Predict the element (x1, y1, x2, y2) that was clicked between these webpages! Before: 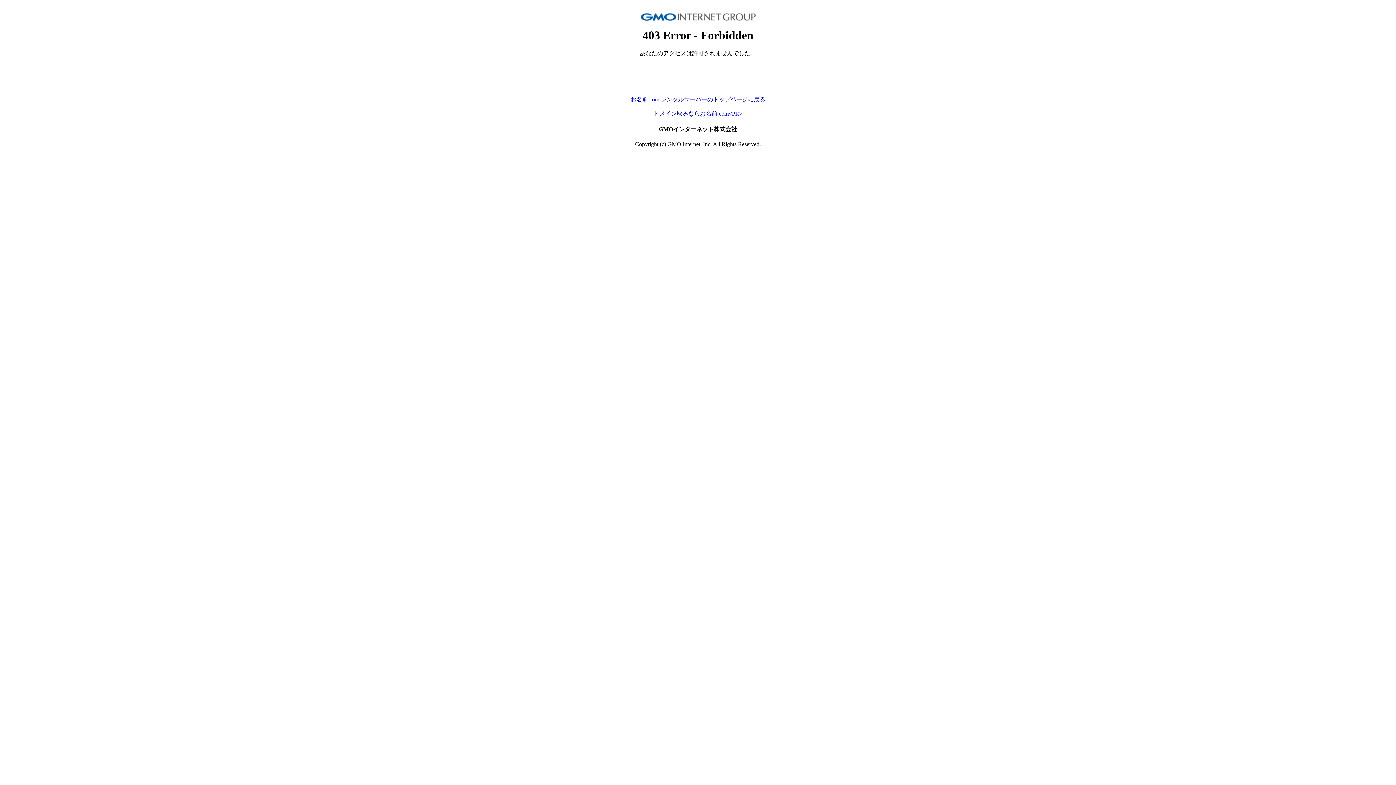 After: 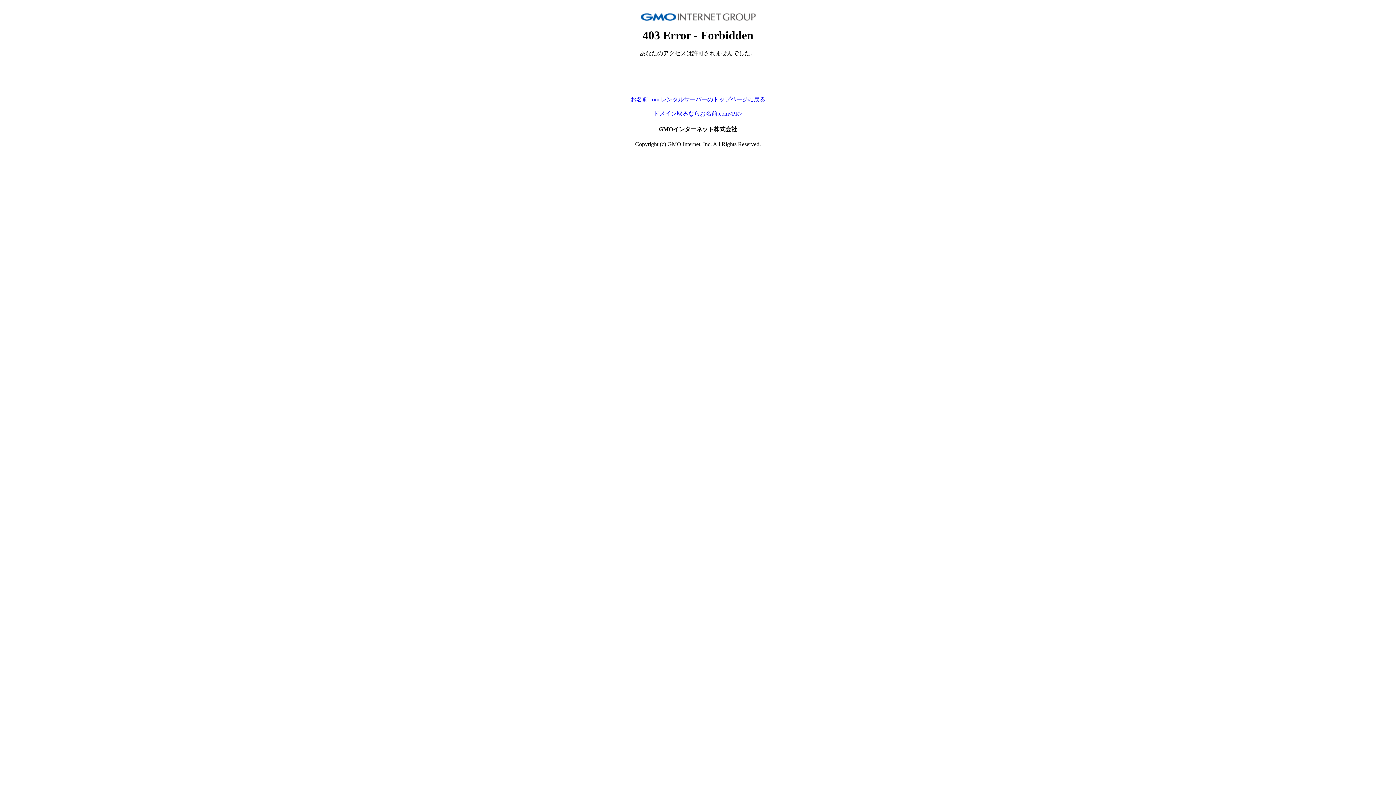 Action: label: お名前.com レンタルサーバーのトップページに戻る bbox: (630, 96, 765, 102)